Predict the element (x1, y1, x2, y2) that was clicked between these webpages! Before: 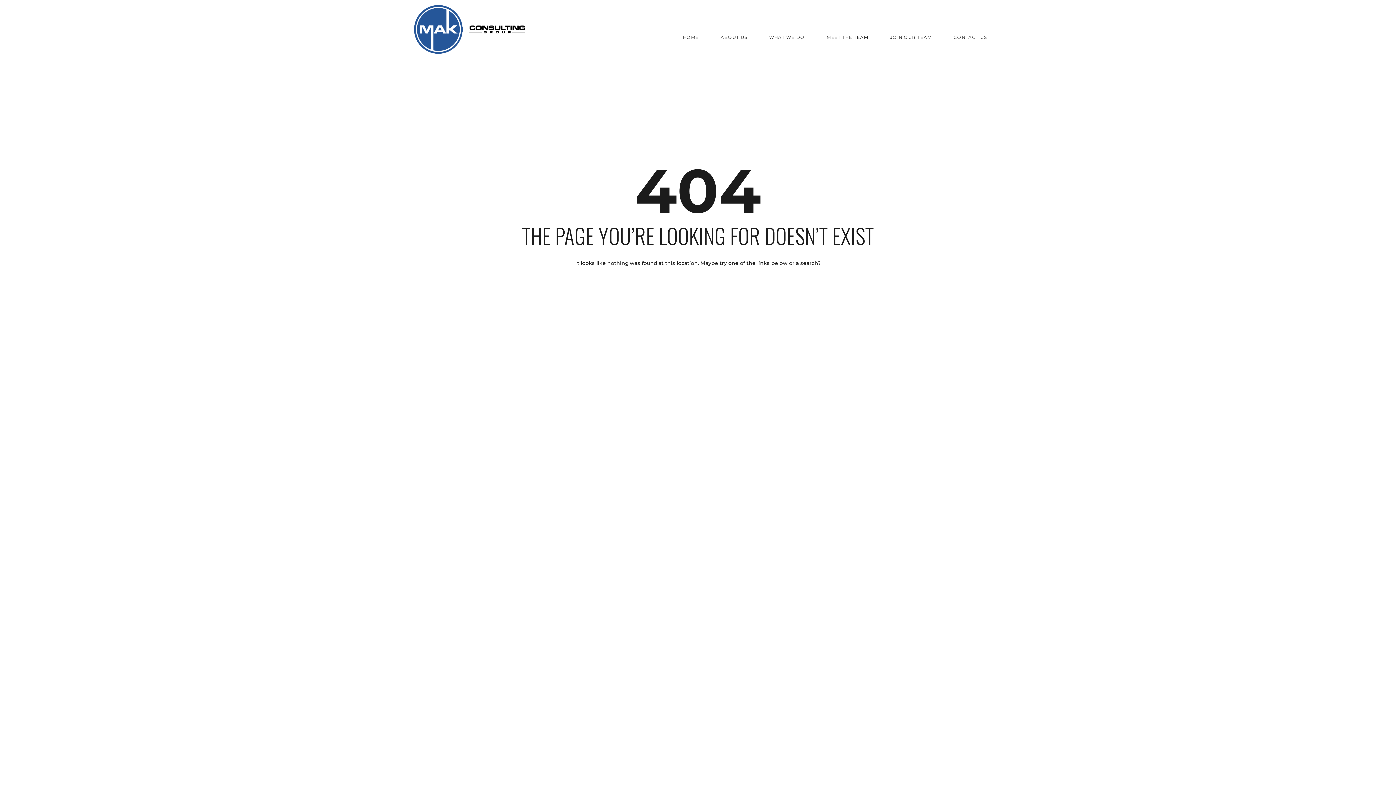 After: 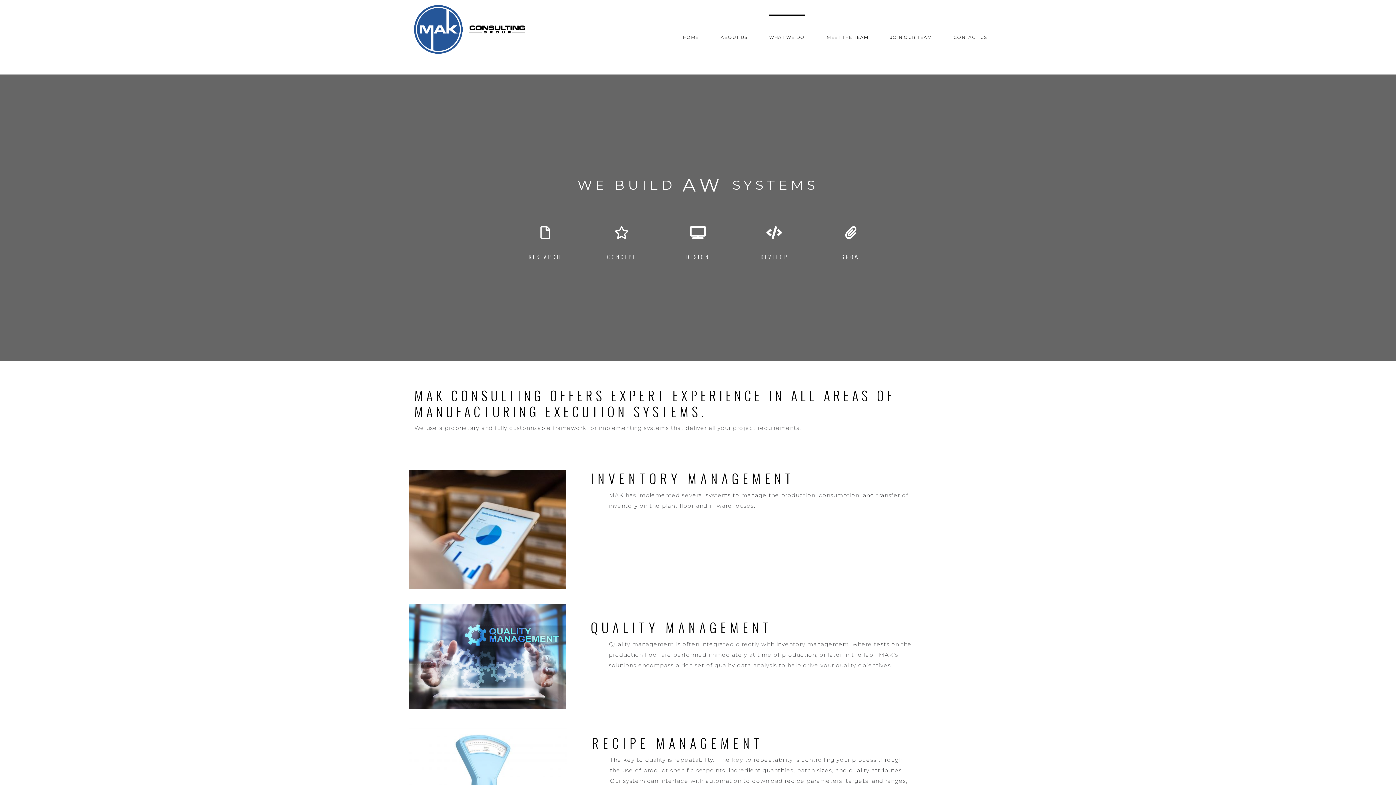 Action: bbox: (769, 14, 805, 39) label: WHAT WE DO